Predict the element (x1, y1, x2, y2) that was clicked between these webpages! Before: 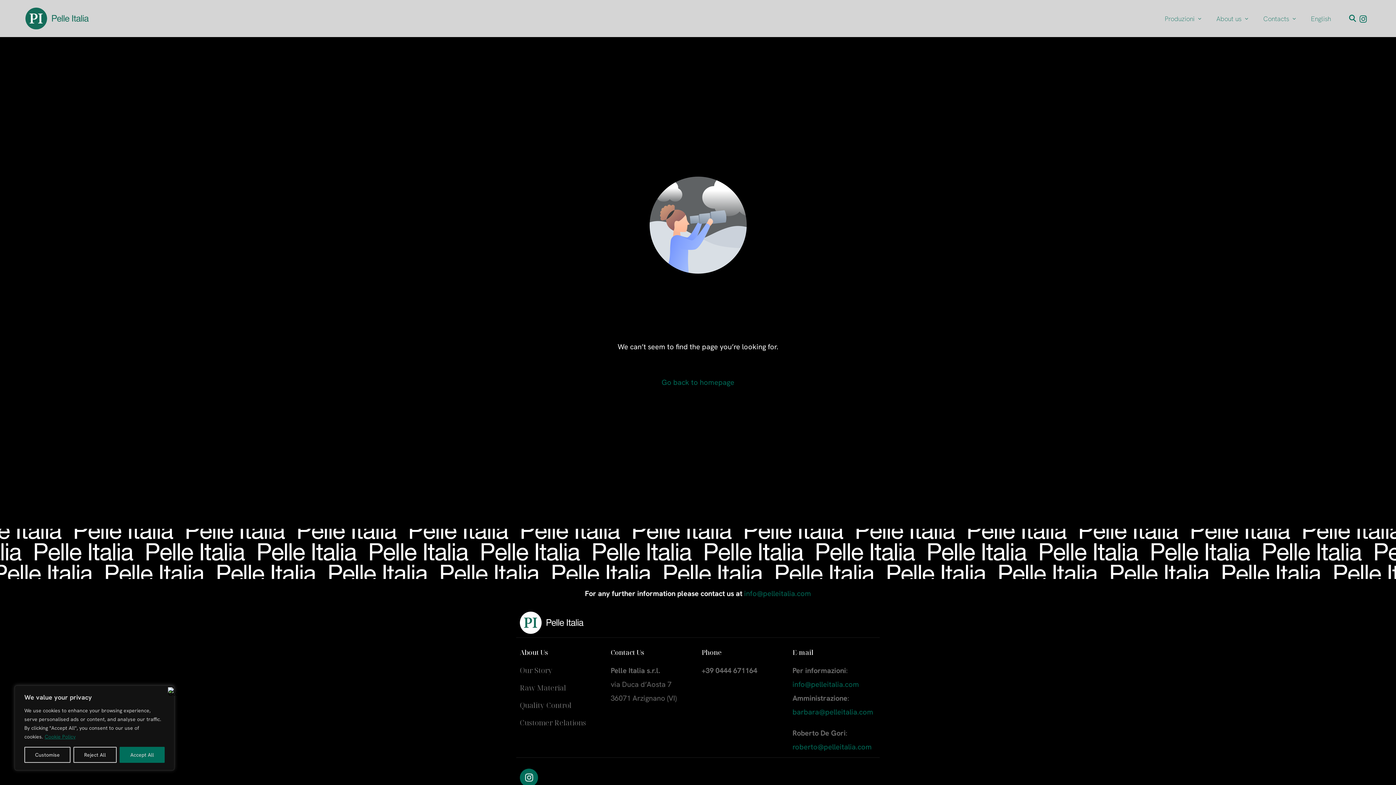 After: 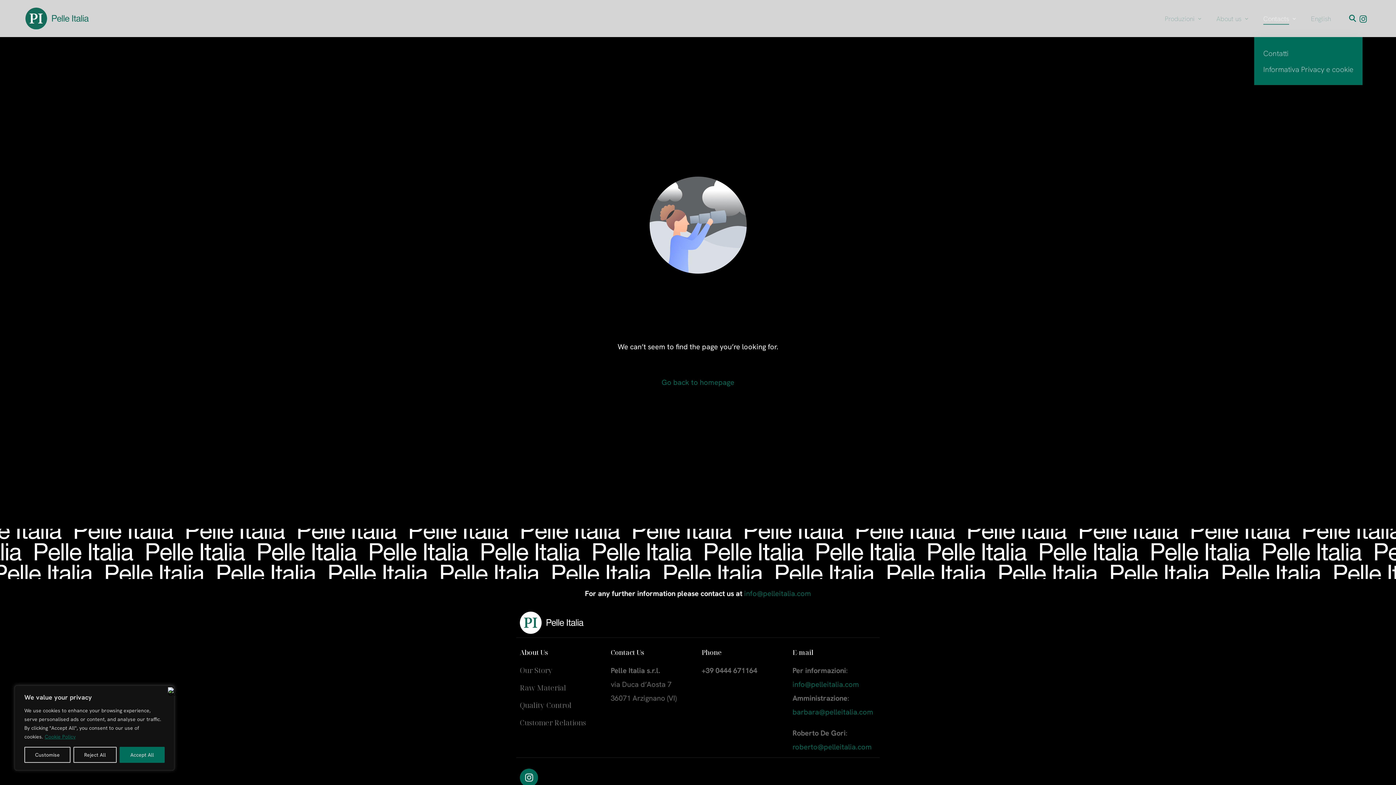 Action: label: Contacts bbox: (1254, 0, 1302, 36)